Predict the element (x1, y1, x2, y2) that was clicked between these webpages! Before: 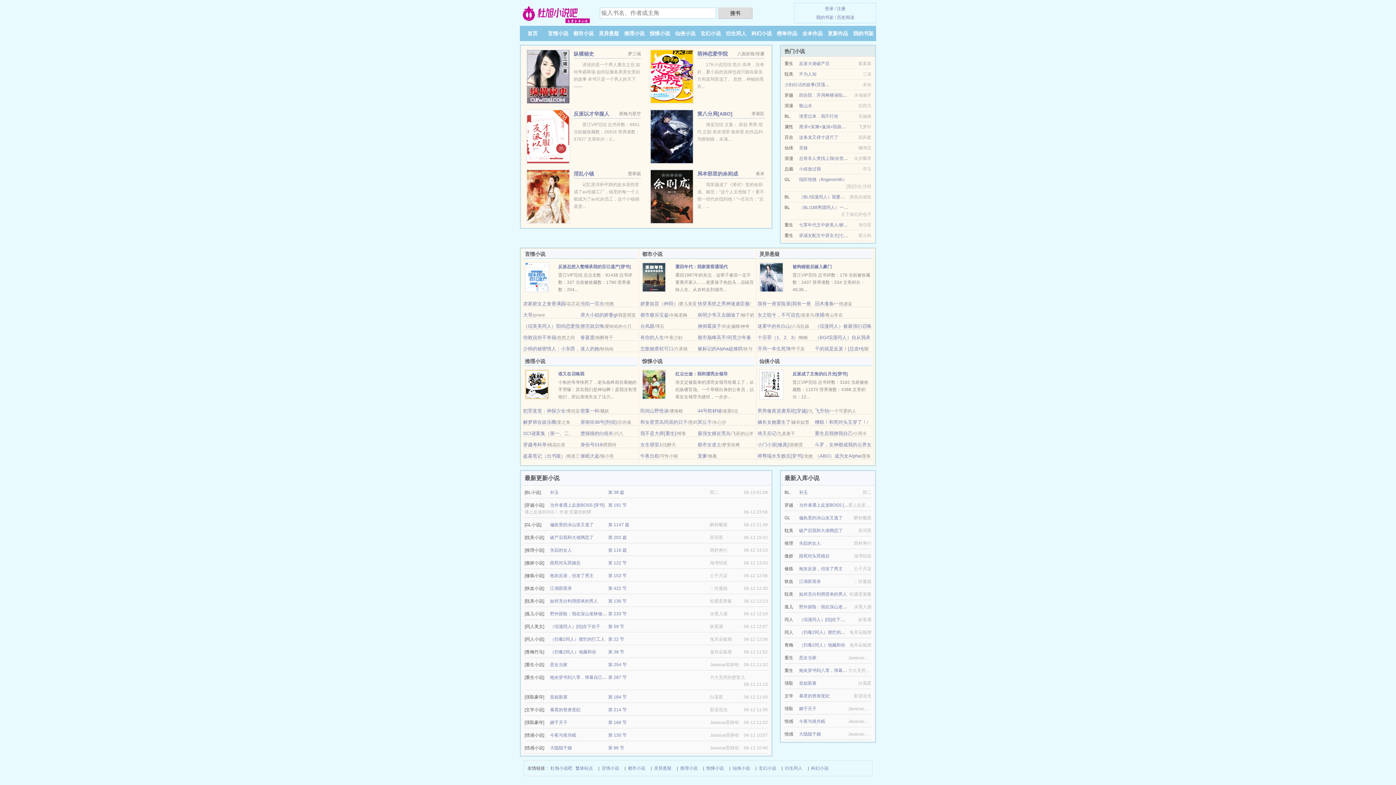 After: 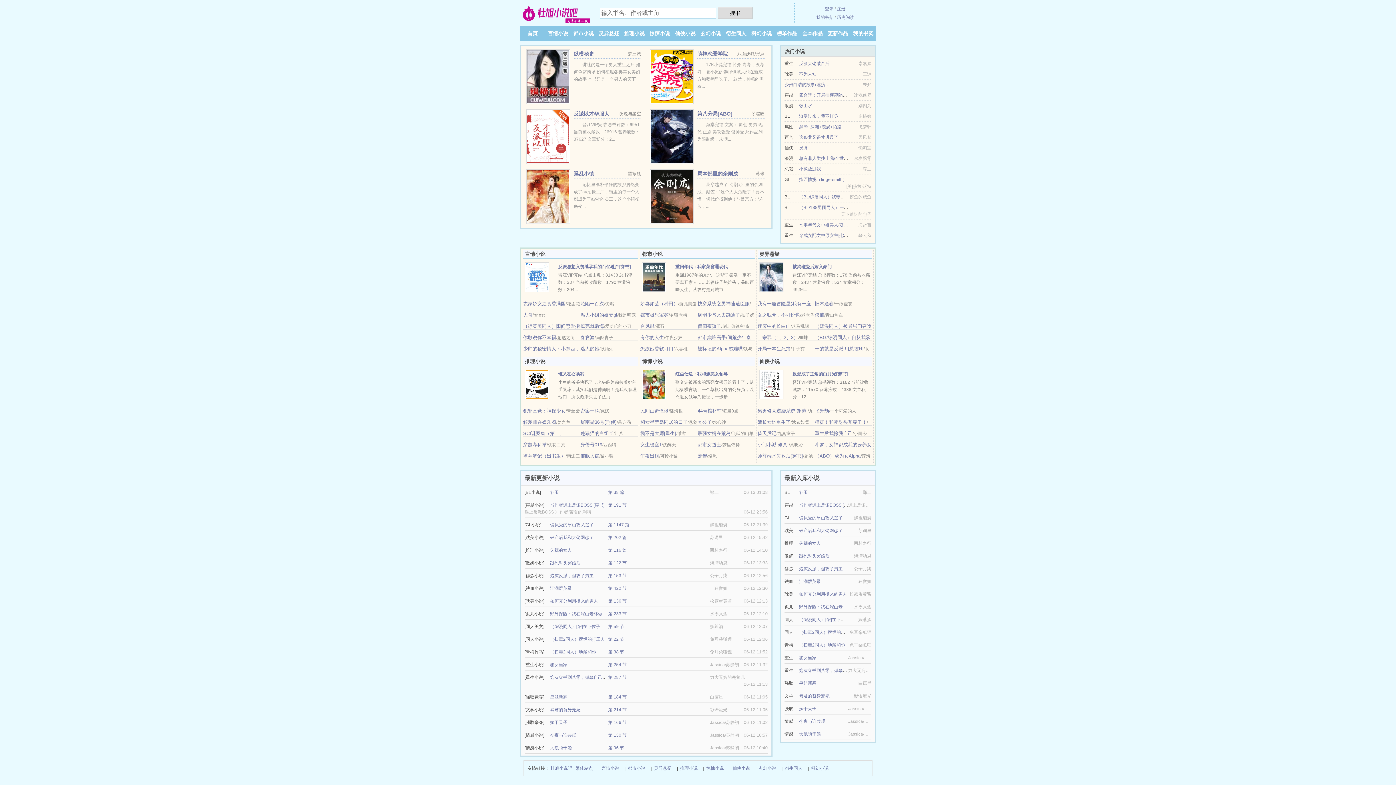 Action: bbox: (550, 637, 605, 642) label: （扫毒2同人）摆烂的打工人